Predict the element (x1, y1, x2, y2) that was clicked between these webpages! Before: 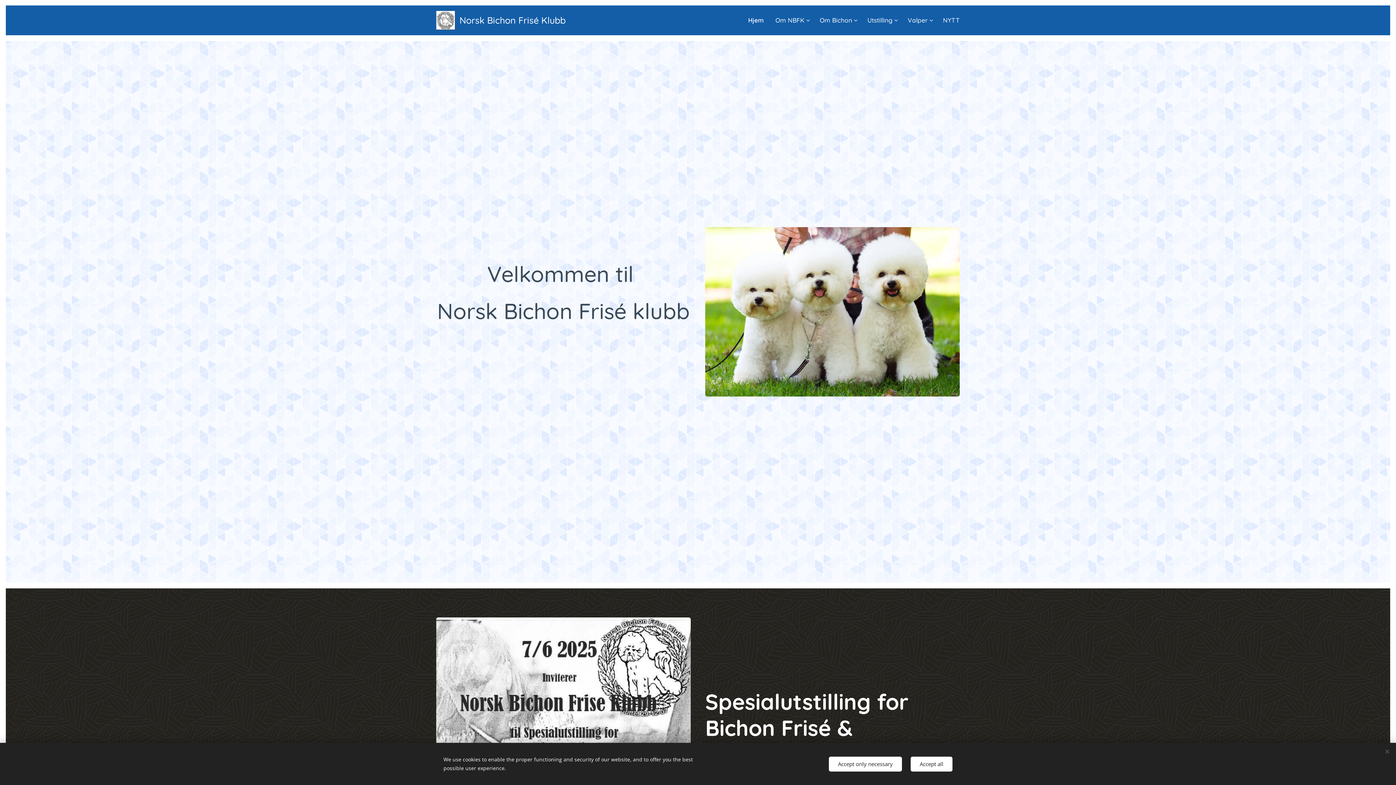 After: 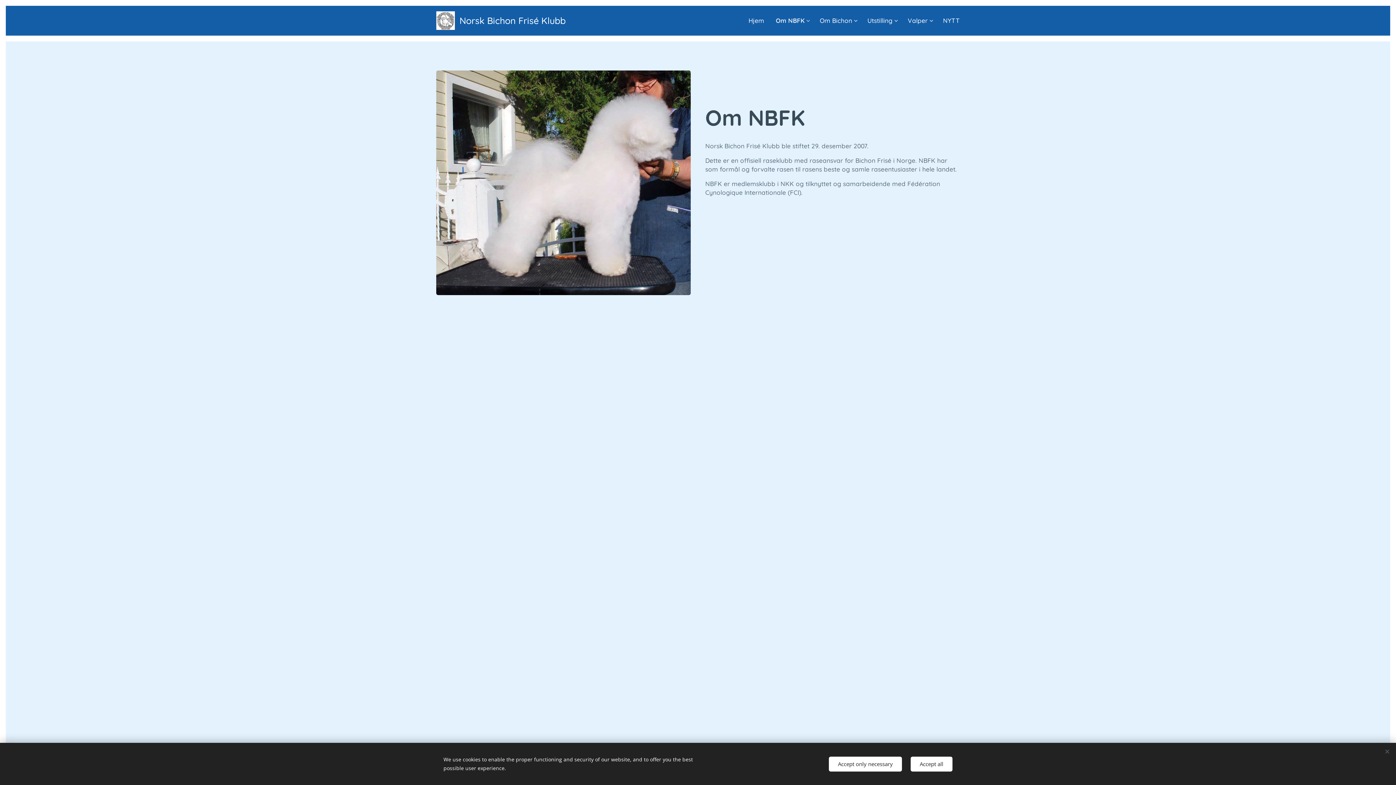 Action: label: Om NBFK bbox: (769, 11, 814, 29)